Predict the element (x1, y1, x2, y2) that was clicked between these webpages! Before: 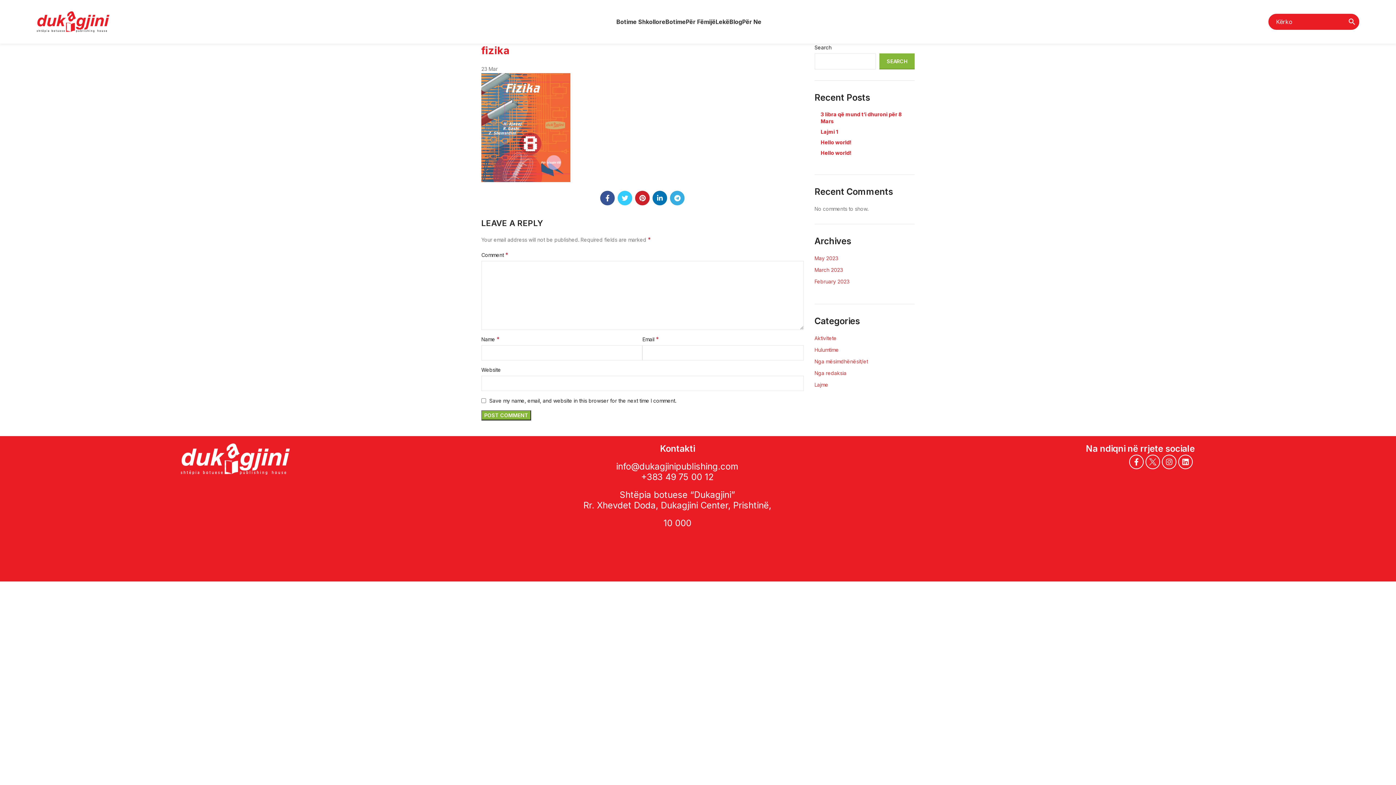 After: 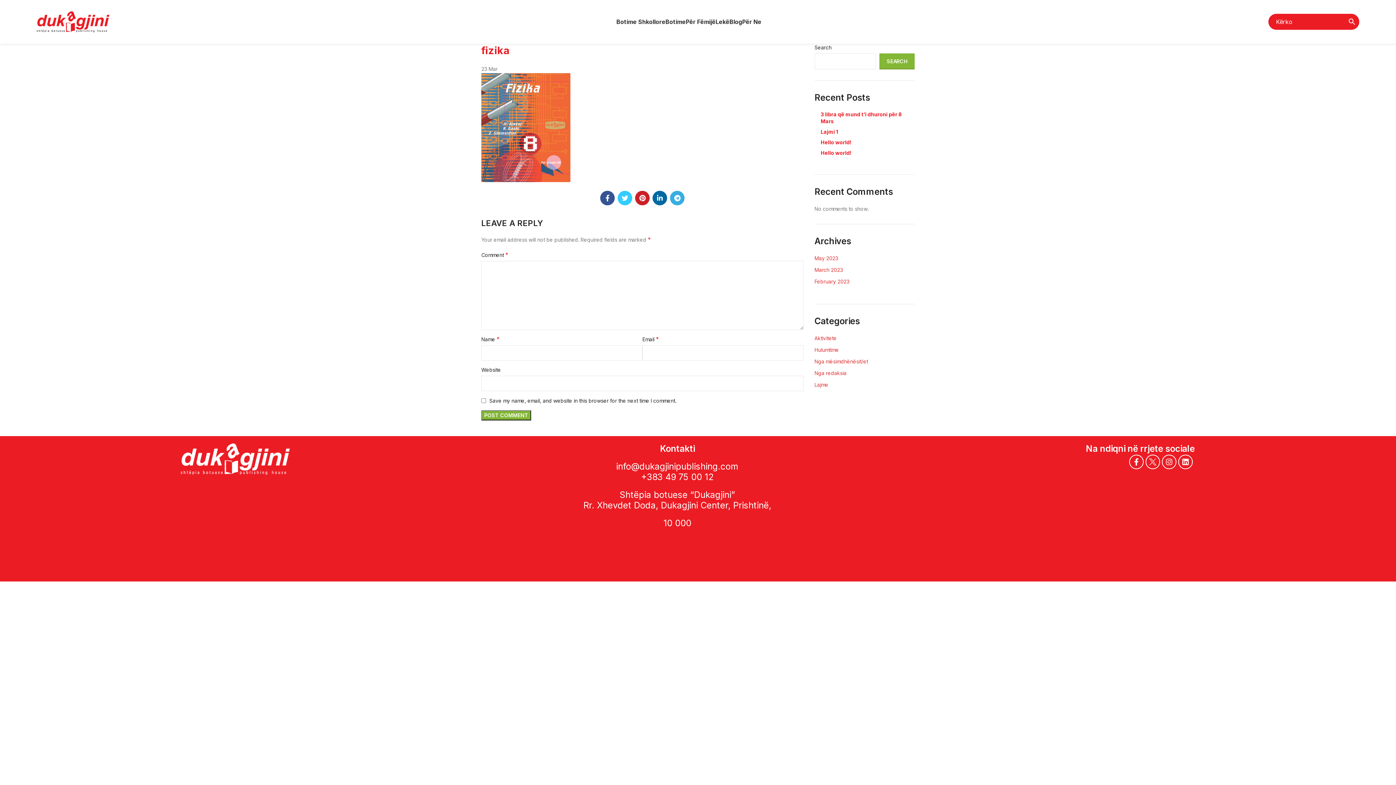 Action: bbox: (652, 190, 667, 205) label: Linkedin social link